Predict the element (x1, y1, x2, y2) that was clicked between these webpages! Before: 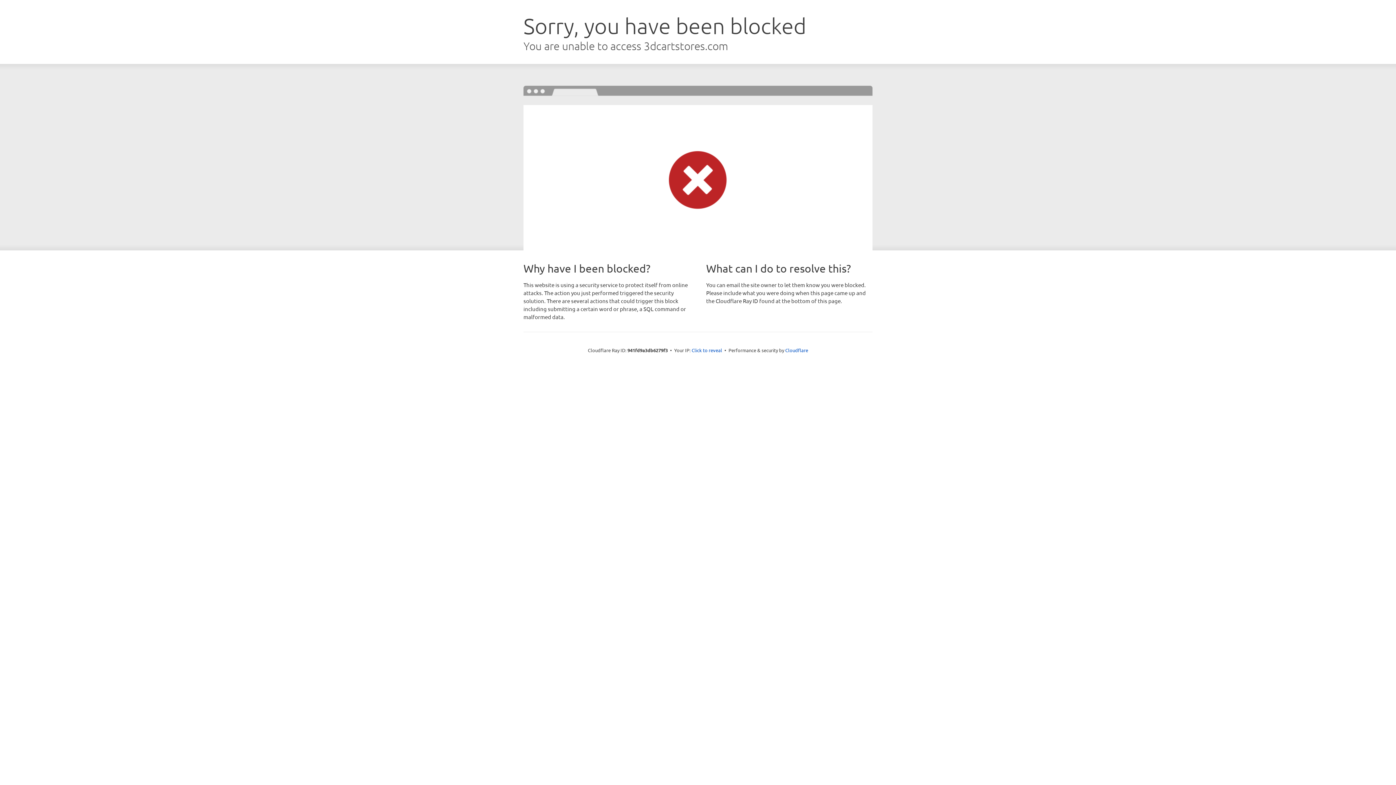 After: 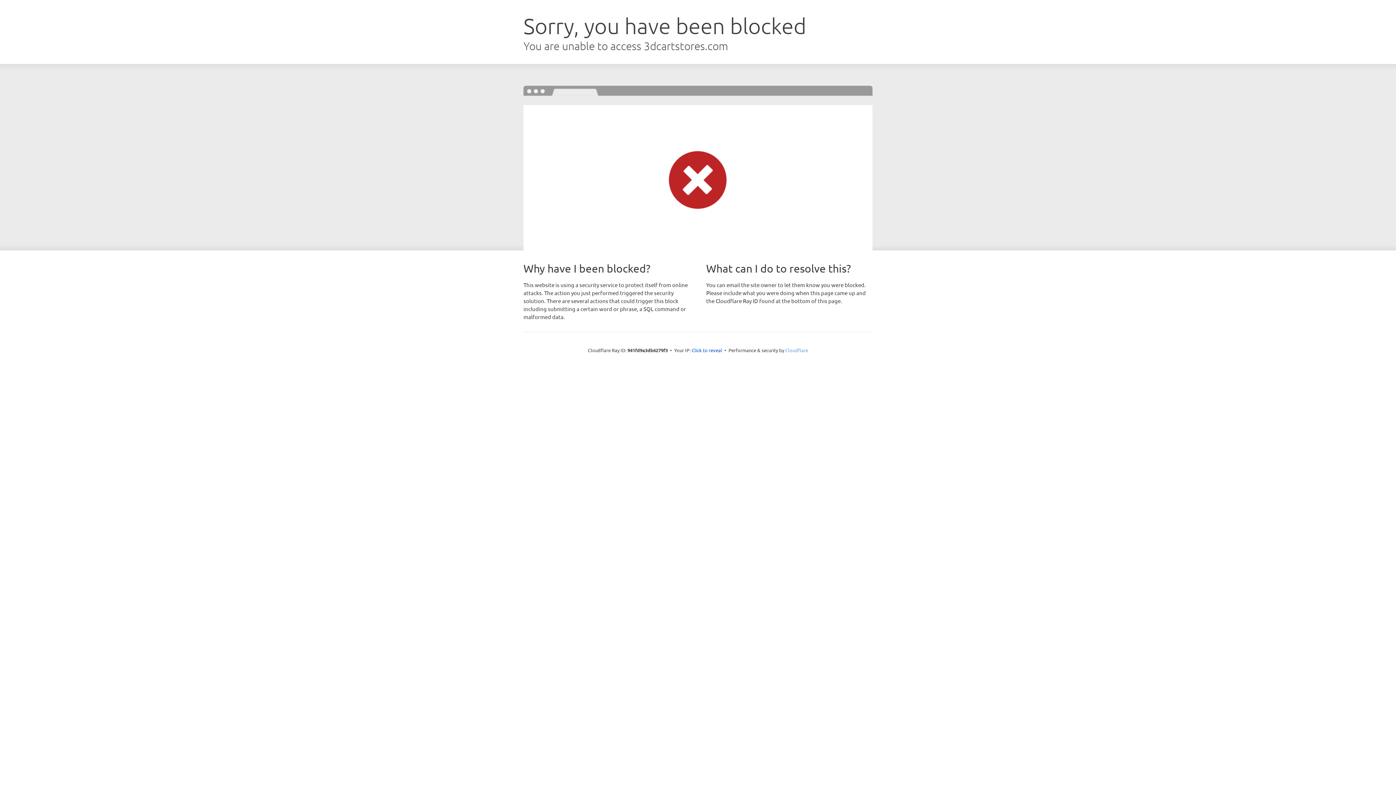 Action: label: Cloudflare bbox: (785, 347, 808, 353)